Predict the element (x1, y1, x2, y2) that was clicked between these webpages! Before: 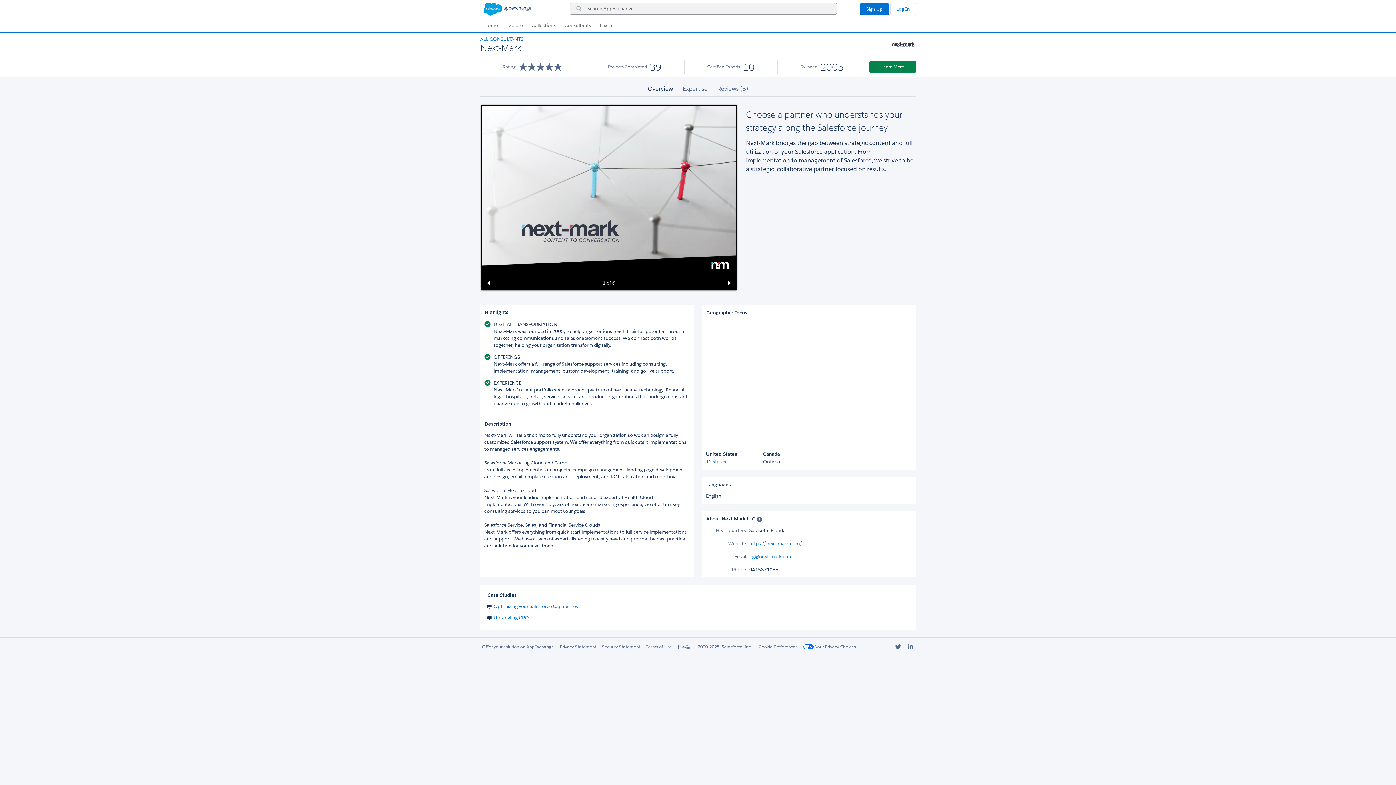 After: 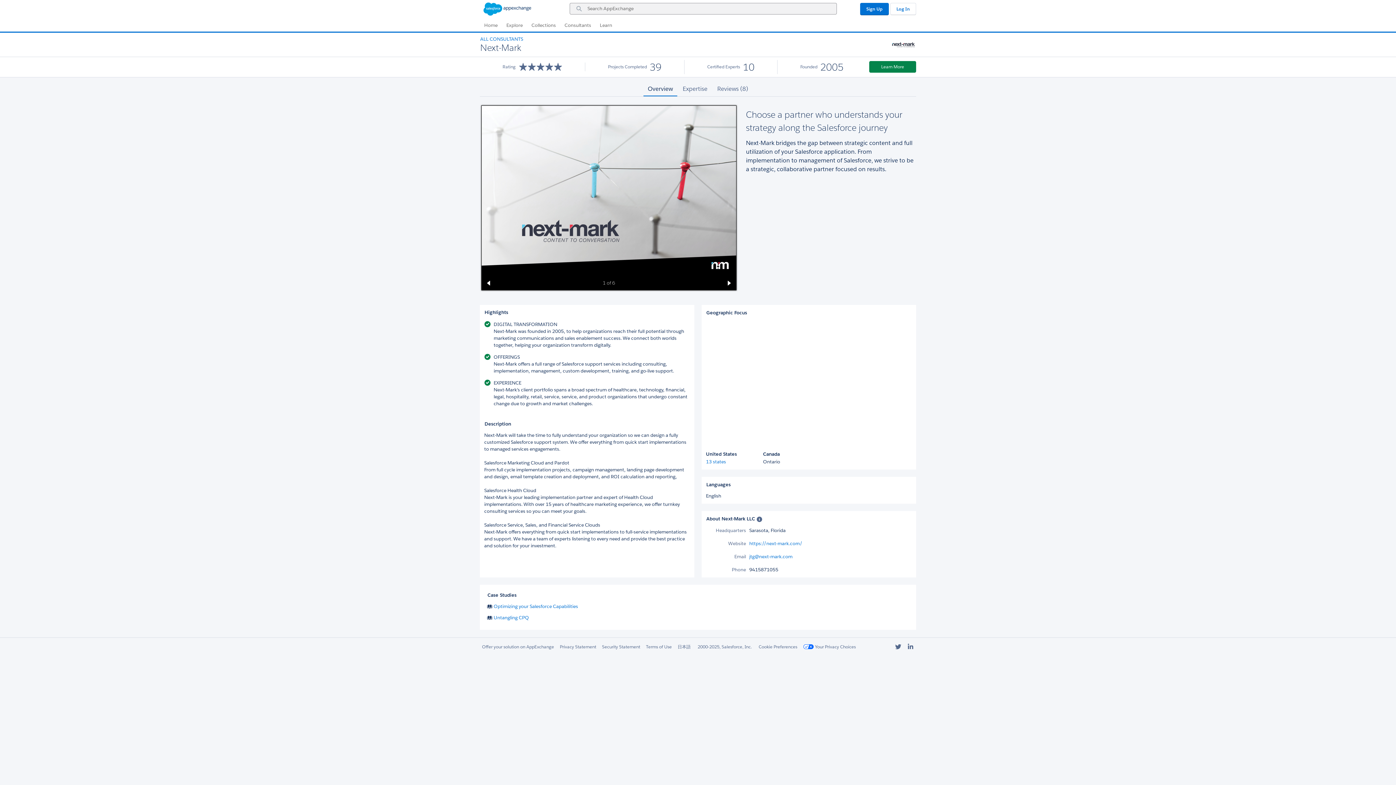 Action: label: Twitter bbox: (893, 640, 903, 652)